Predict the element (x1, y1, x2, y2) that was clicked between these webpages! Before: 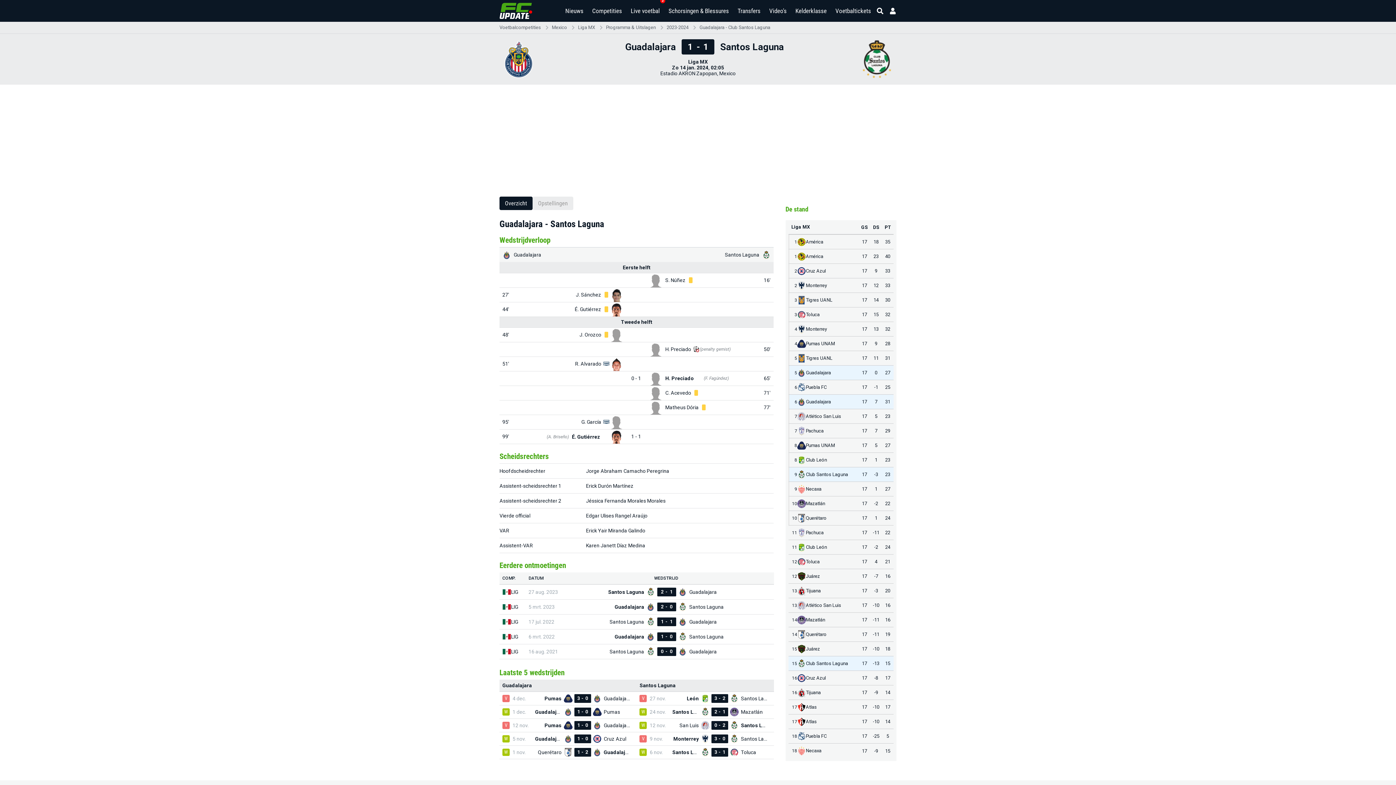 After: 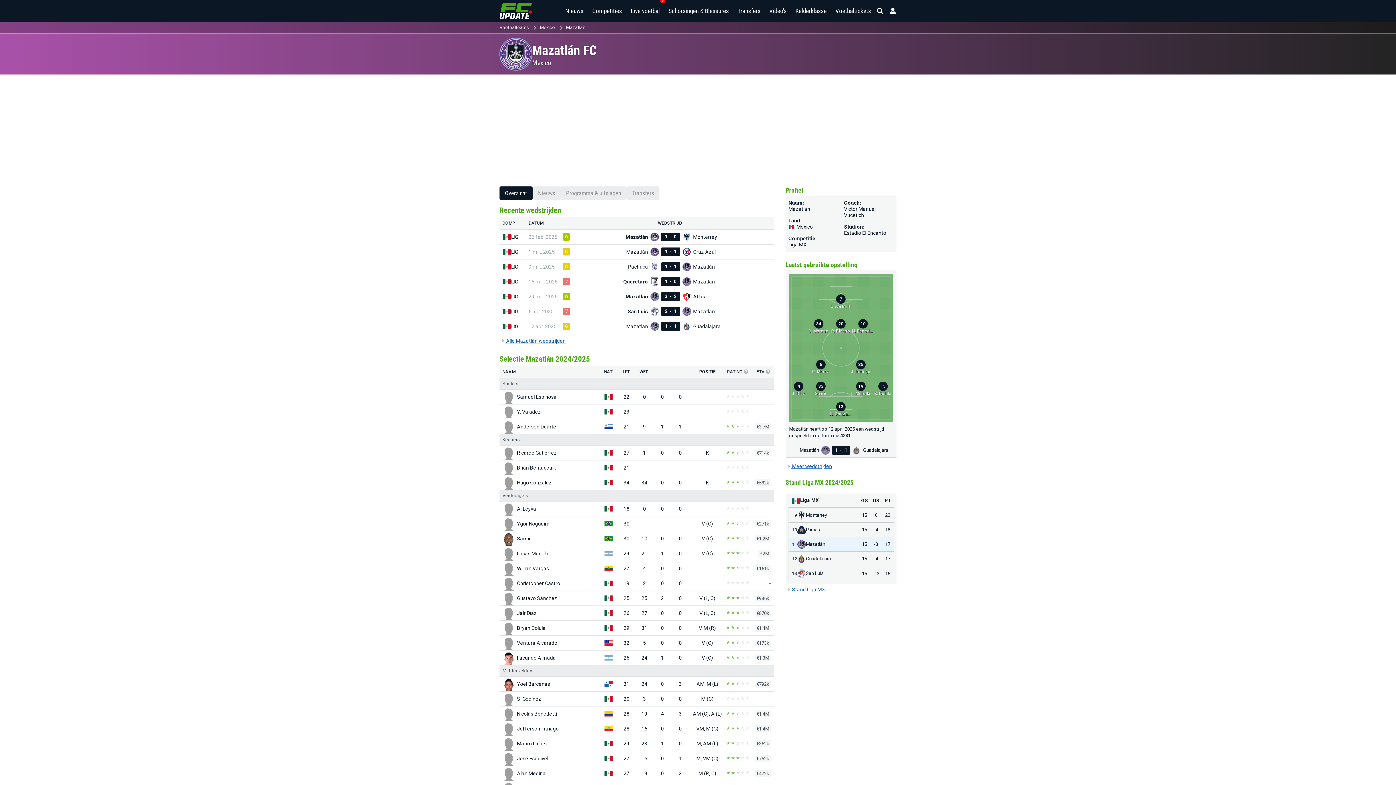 Action: label: Mazatlán bbox: (730, 708, 771, 716)